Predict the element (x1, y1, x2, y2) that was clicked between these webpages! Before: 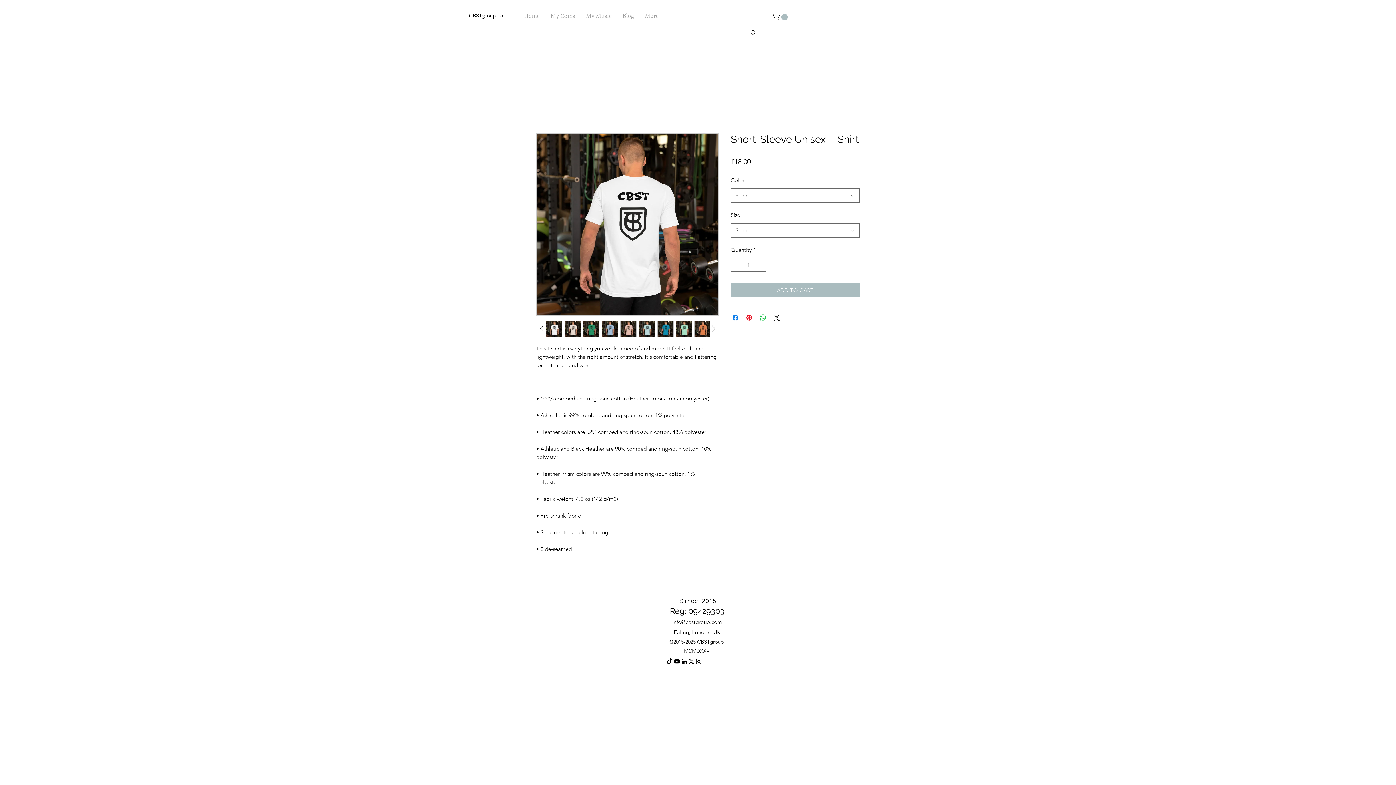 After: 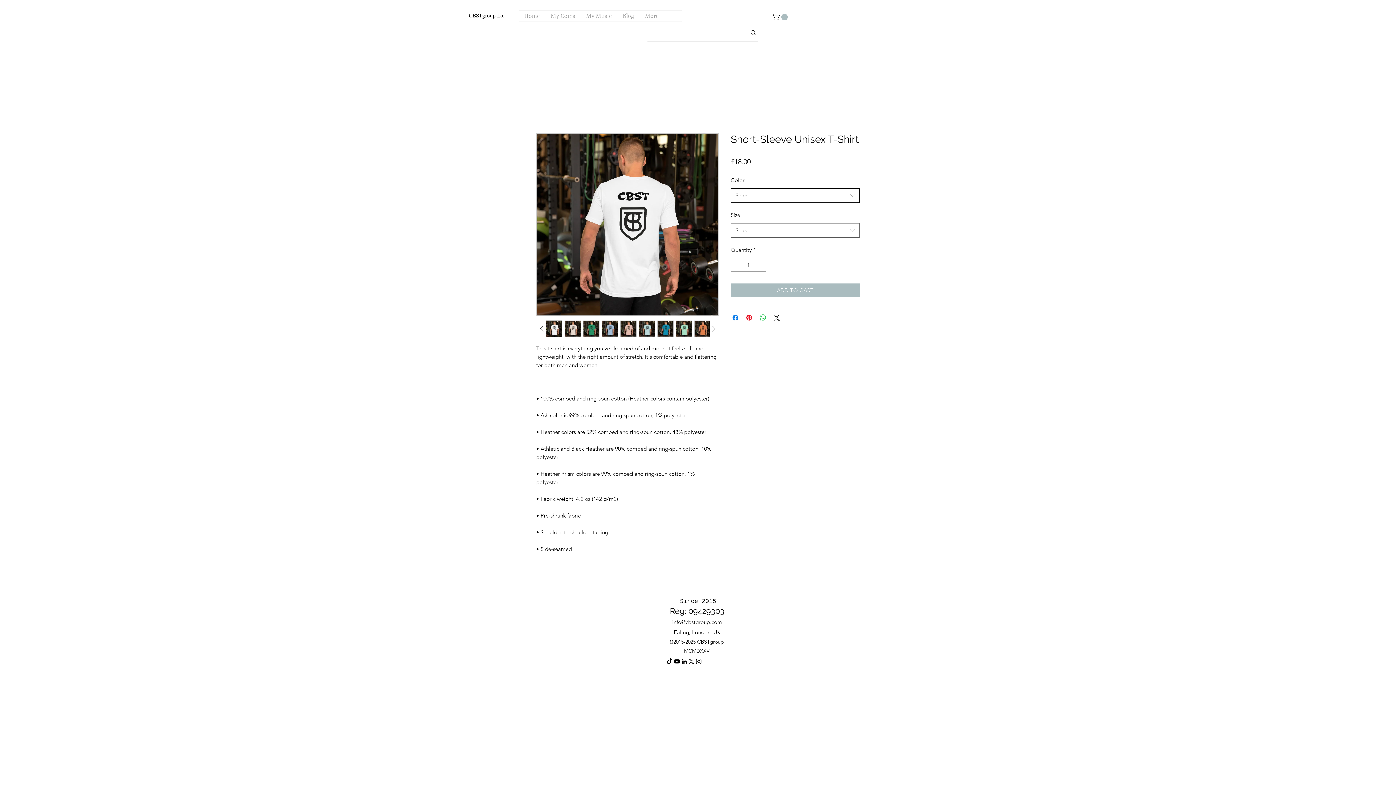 Action: bbox: (730, 188, 860, 202) label: Select